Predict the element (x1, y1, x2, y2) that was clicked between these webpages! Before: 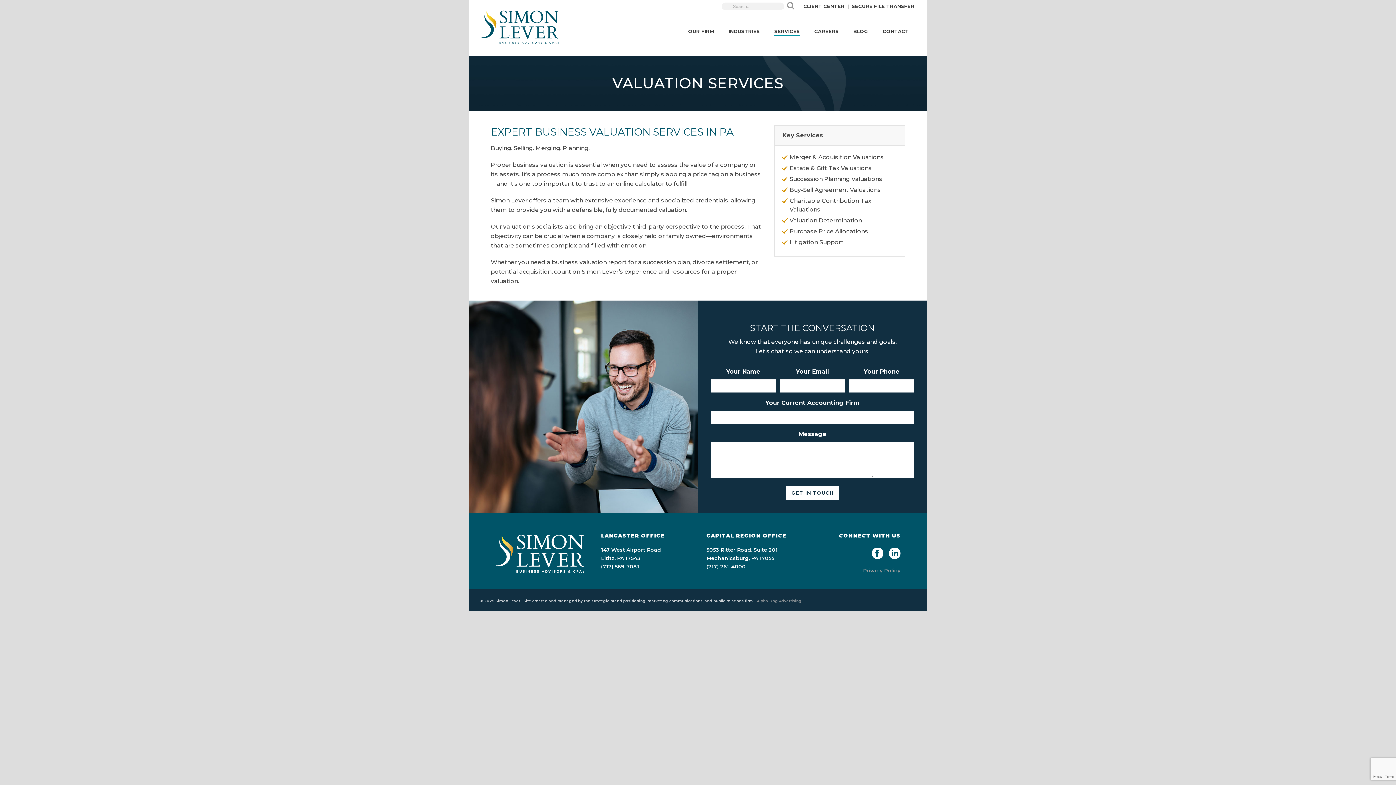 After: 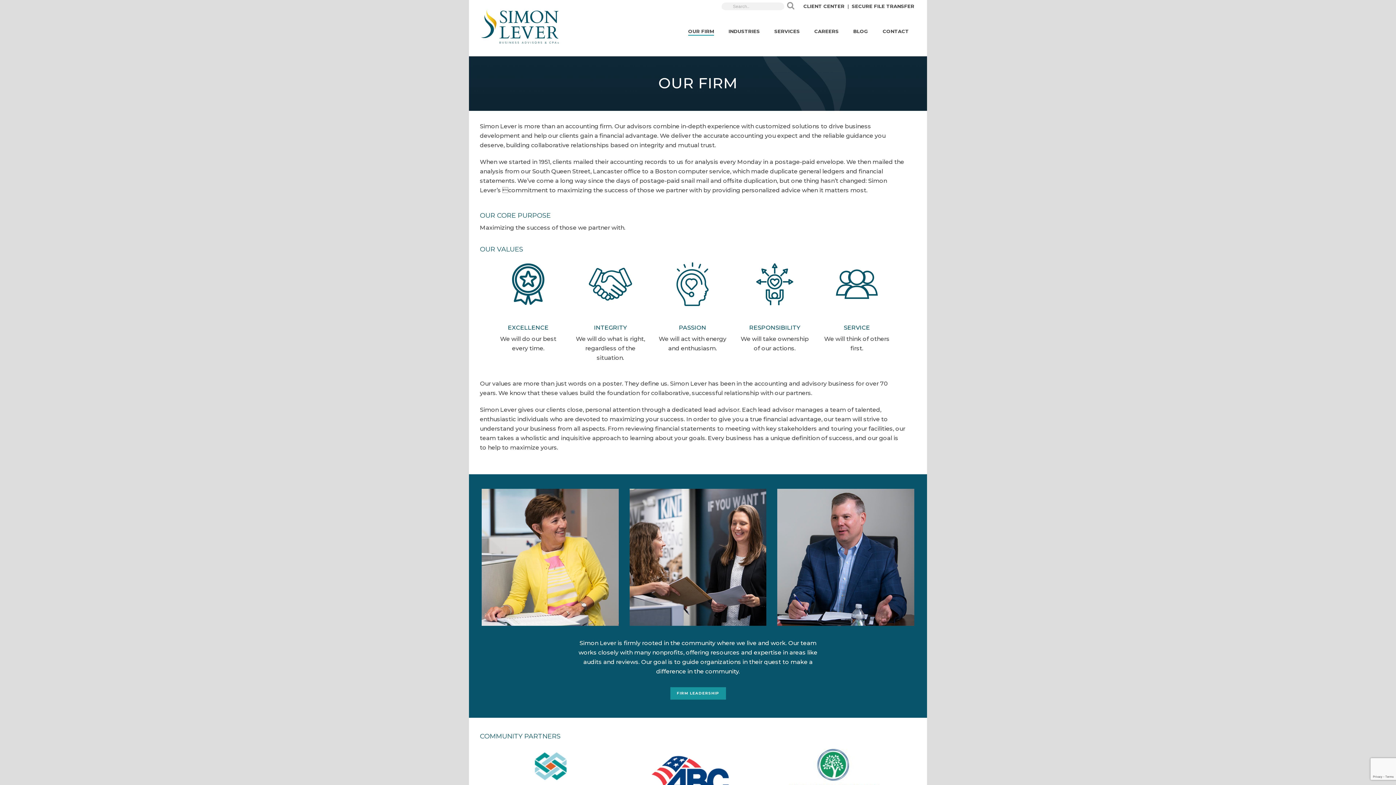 Action: label: OUR FIRM bbox: (681, 26, 721, 35)